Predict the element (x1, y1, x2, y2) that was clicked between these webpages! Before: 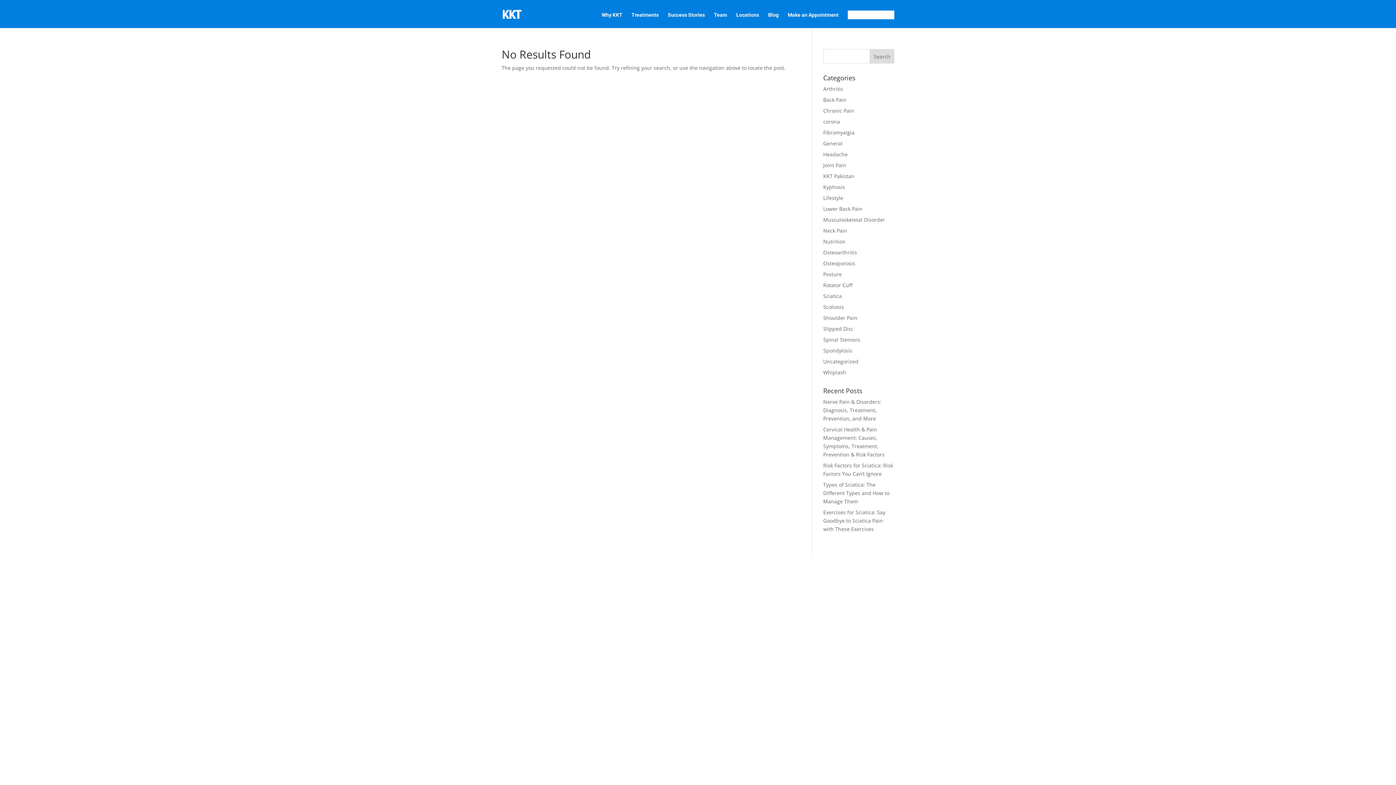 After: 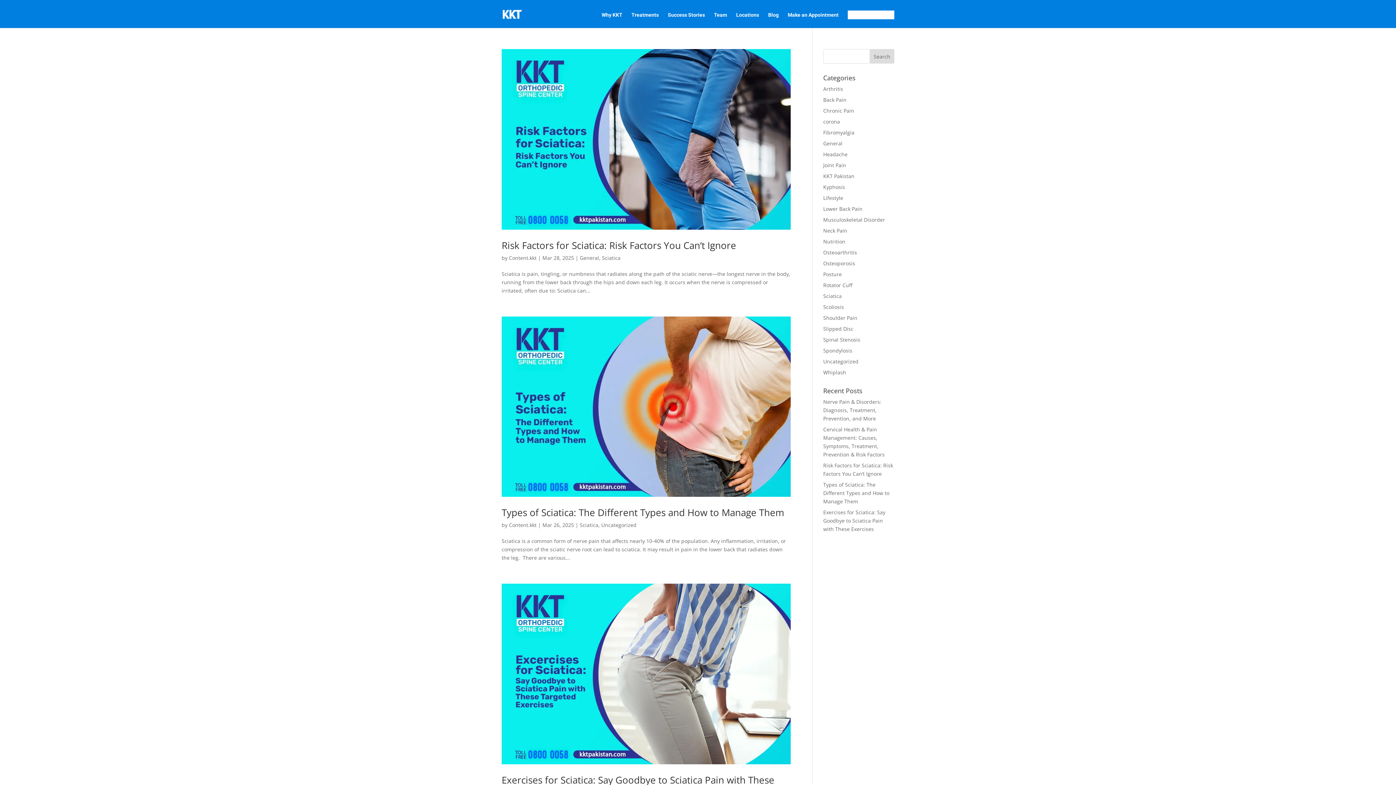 Action: bbox: (823, 292, 842, 299) label: Sciatica